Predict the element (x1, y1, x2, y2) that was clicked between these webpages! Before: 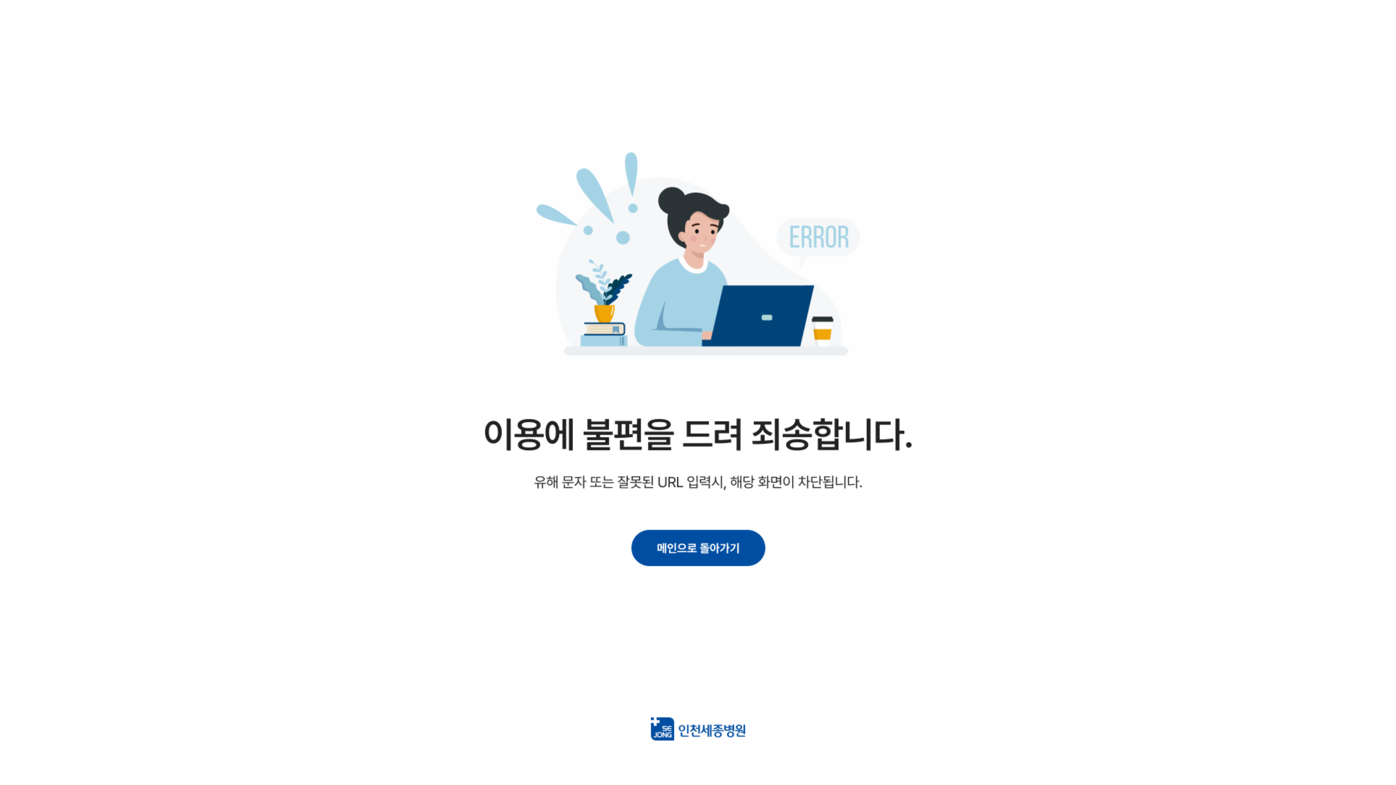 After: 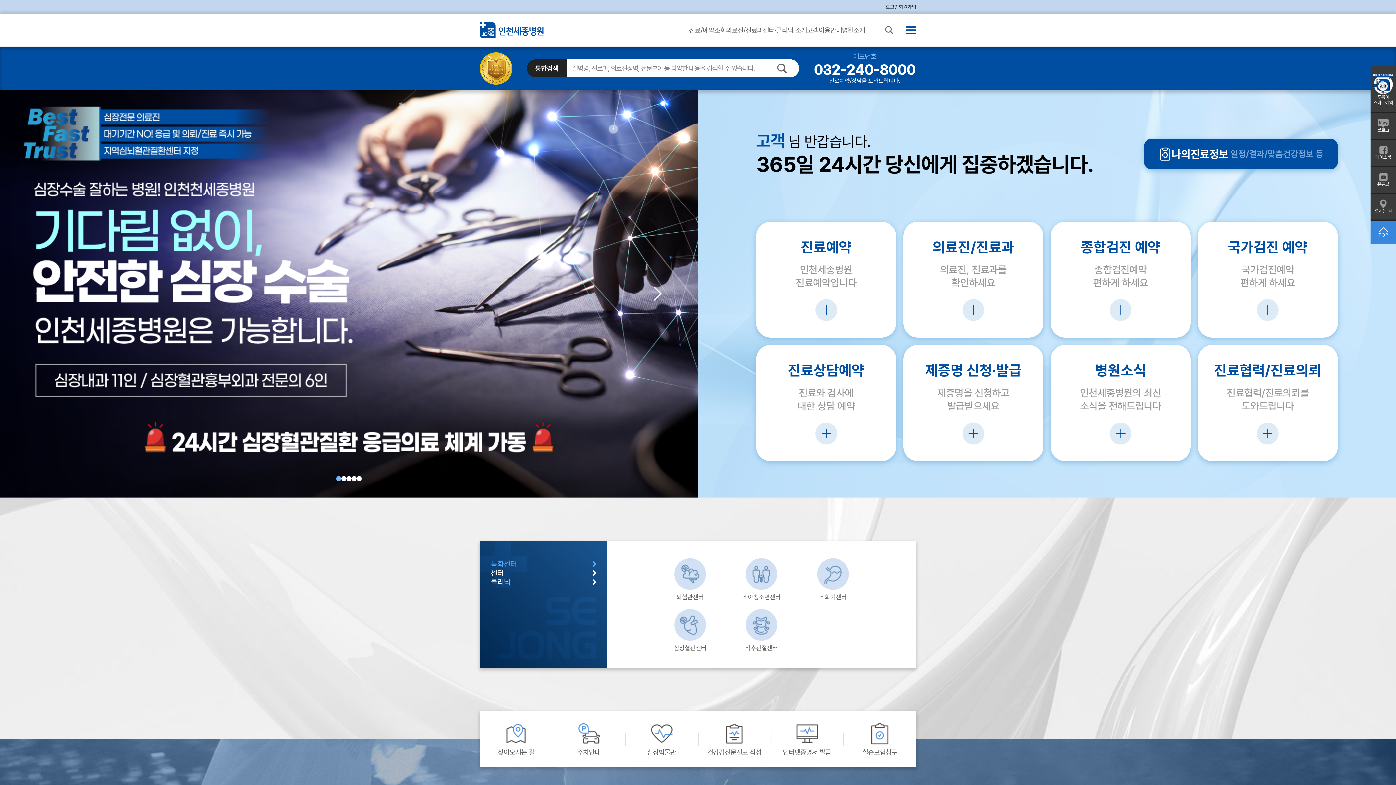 Action: bbox: (2, 2, 1393, 785)